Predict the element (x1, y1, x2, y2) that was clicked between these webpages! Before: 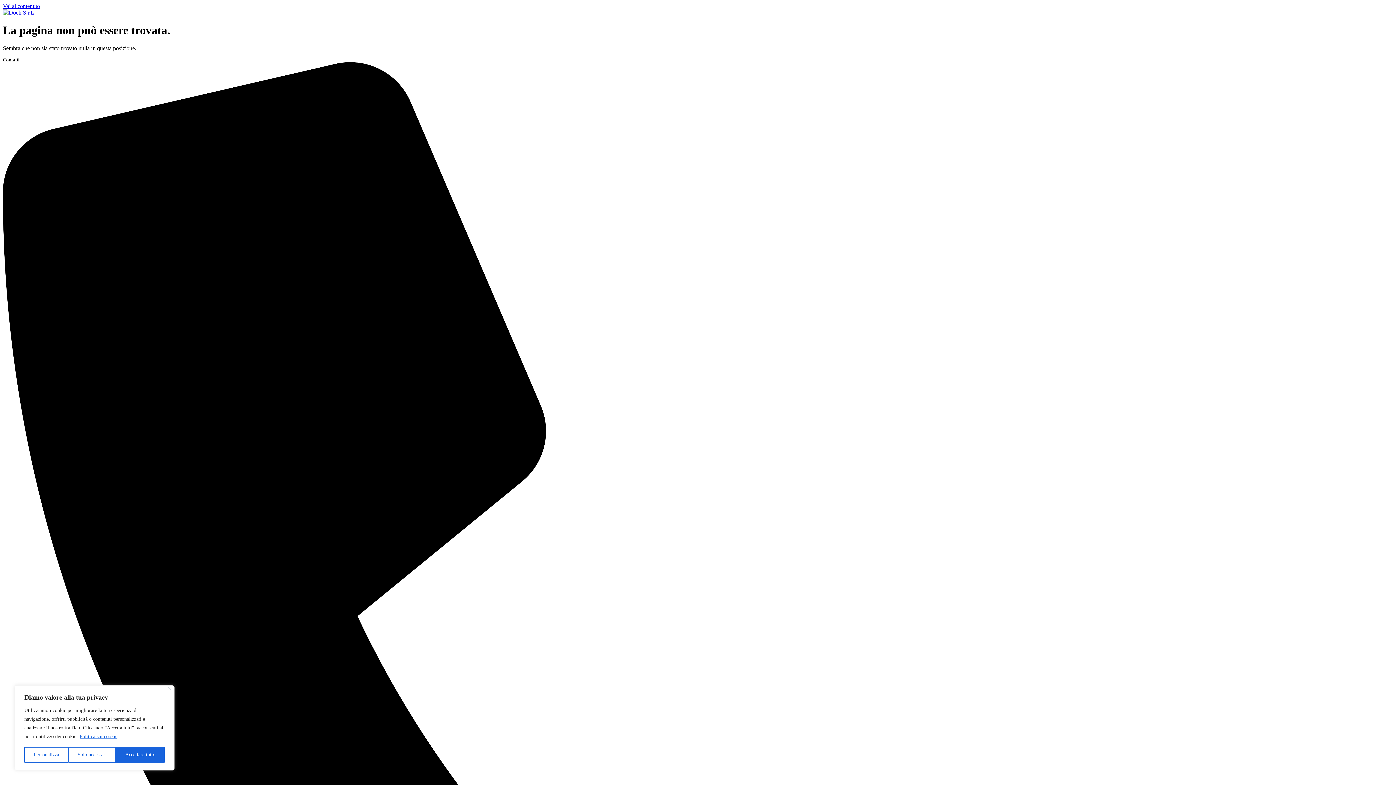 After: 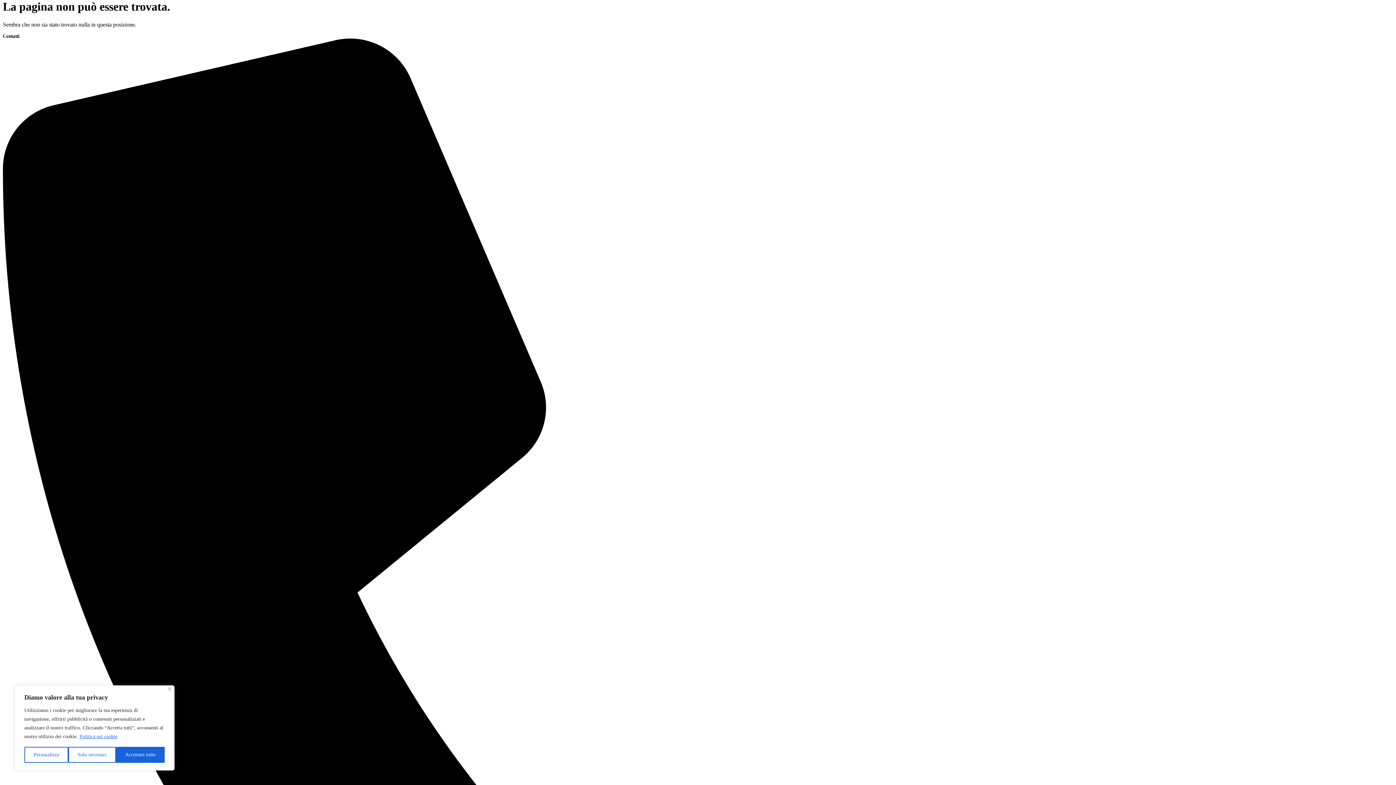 Action: label: Vai al contenuto bbox: (2, 2, 40, 9)